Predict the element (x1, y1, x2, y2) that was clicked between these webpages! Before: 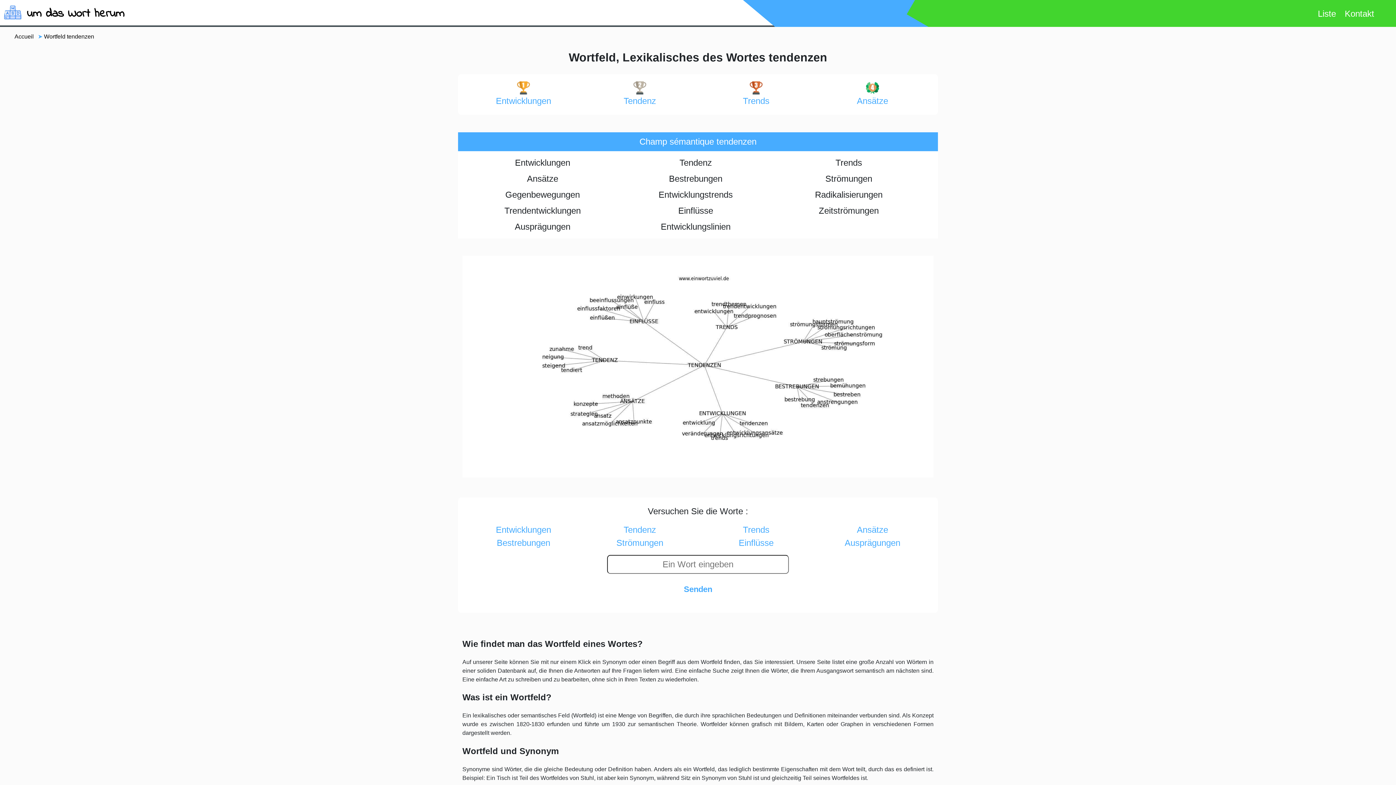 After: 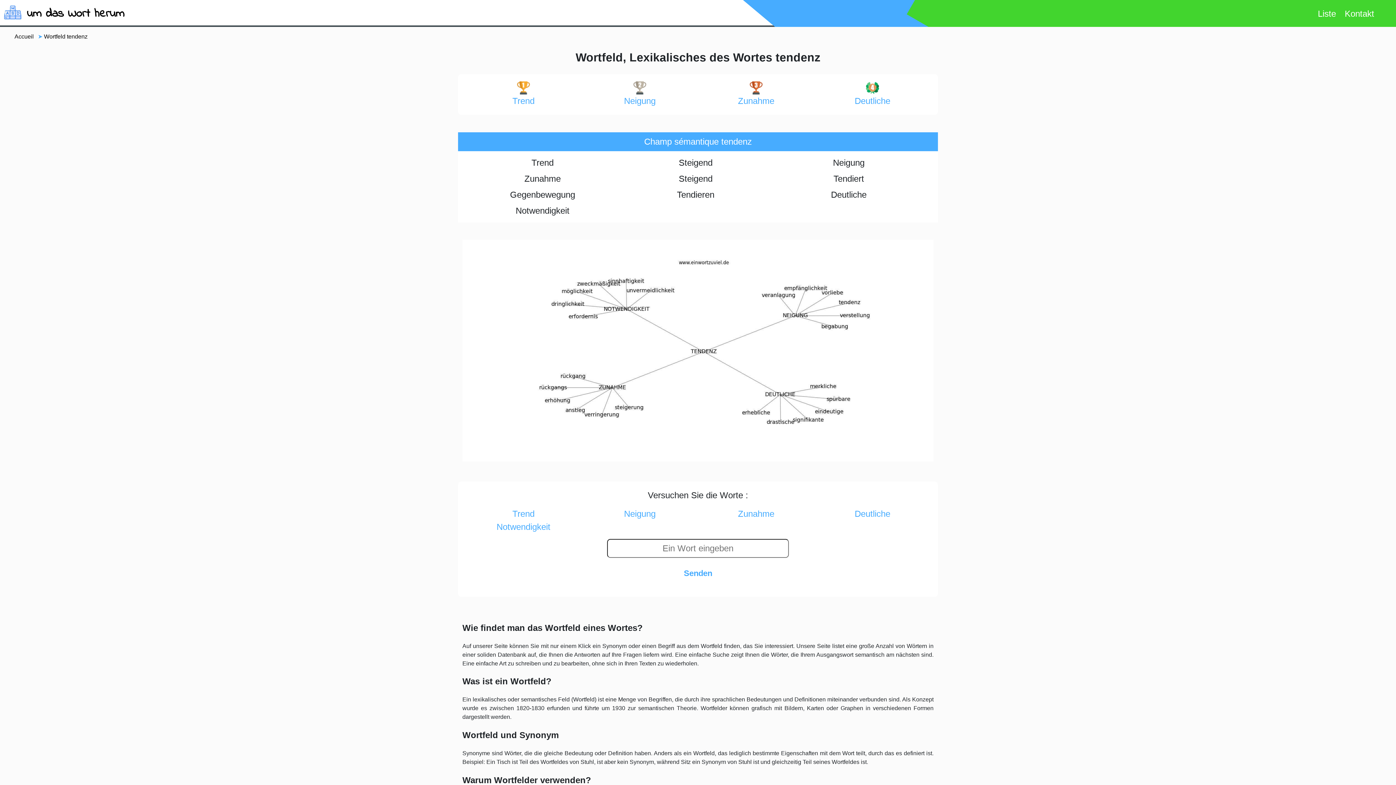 Action: bbox: (623, 81, 656, 107) label: Tendenz